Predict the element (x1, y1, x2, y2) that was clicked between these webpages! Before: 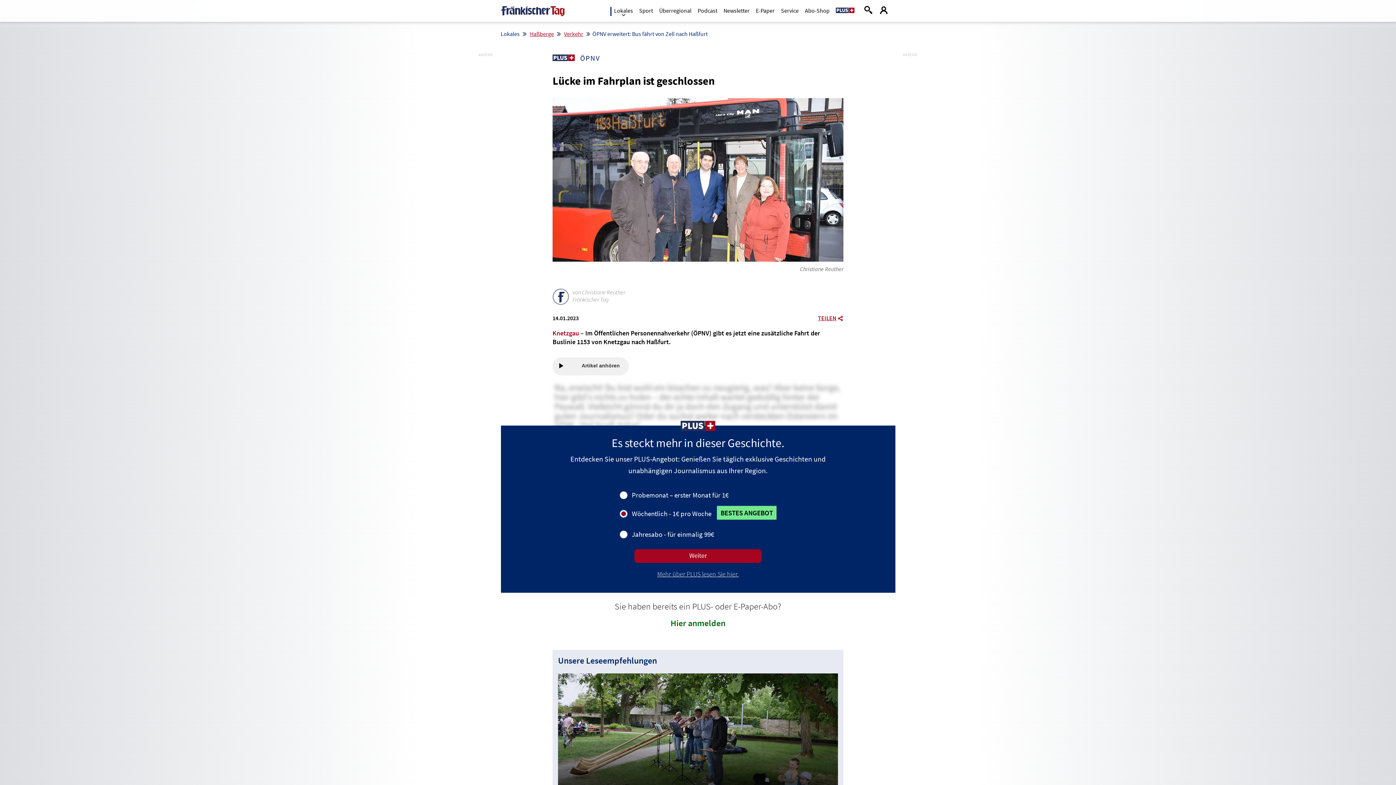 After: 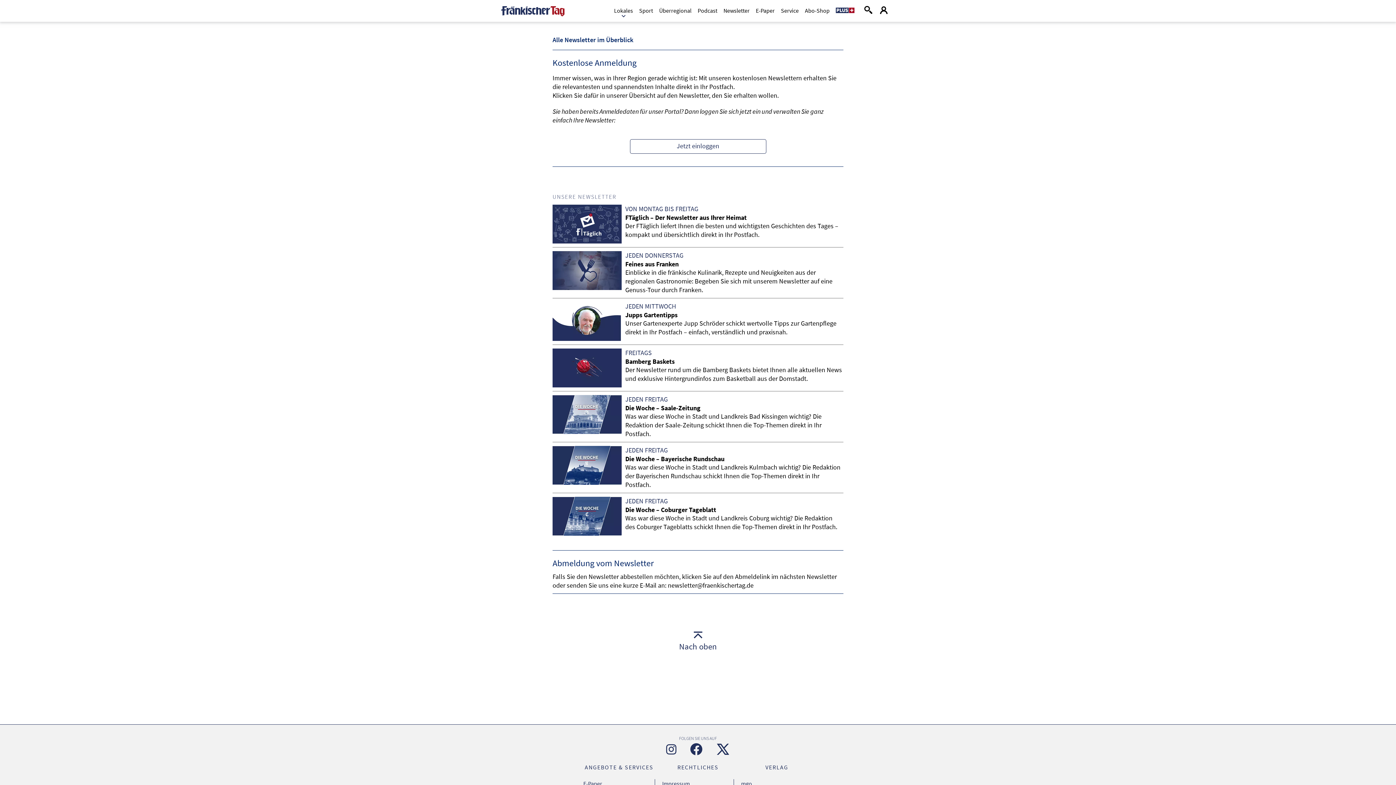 Action: label: Newsletter bbox: (723, 5, 749, 15)